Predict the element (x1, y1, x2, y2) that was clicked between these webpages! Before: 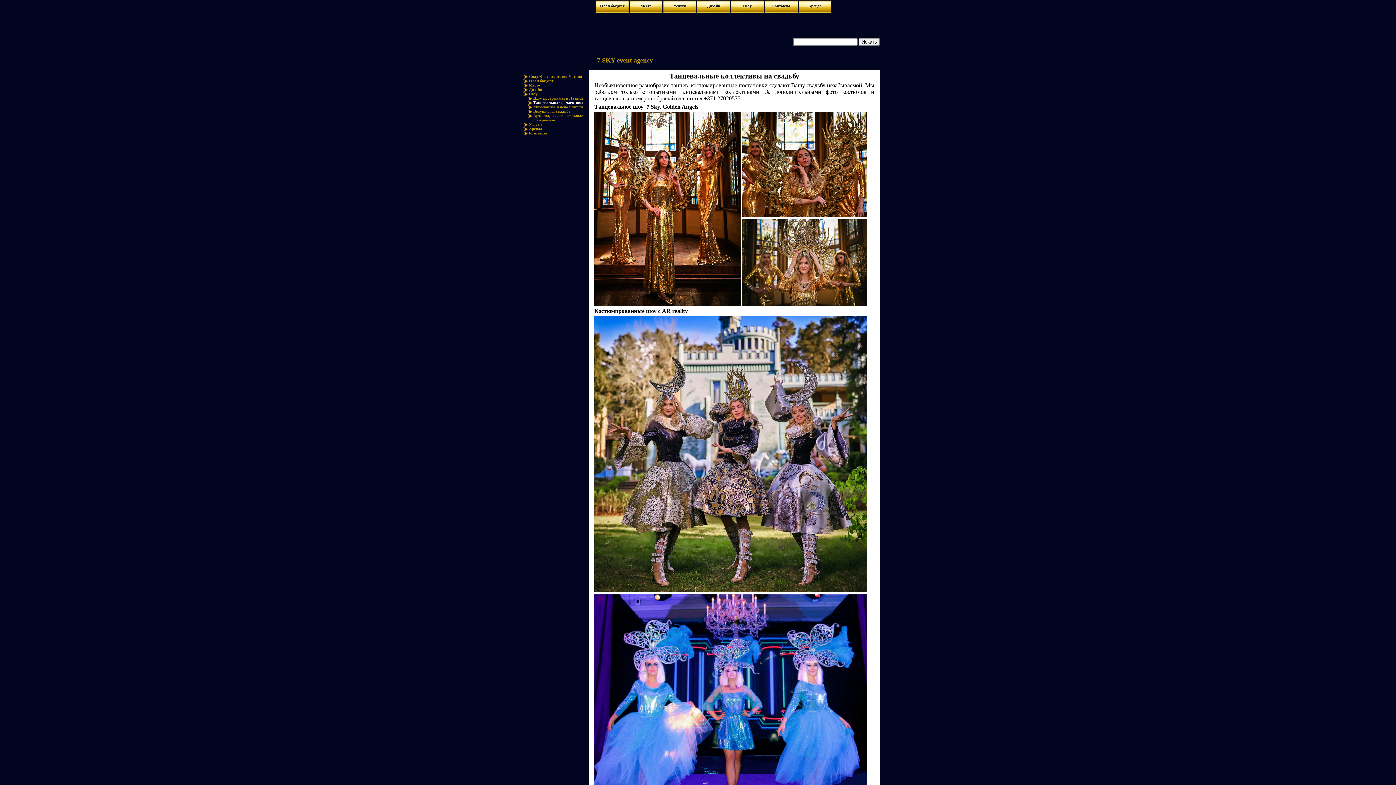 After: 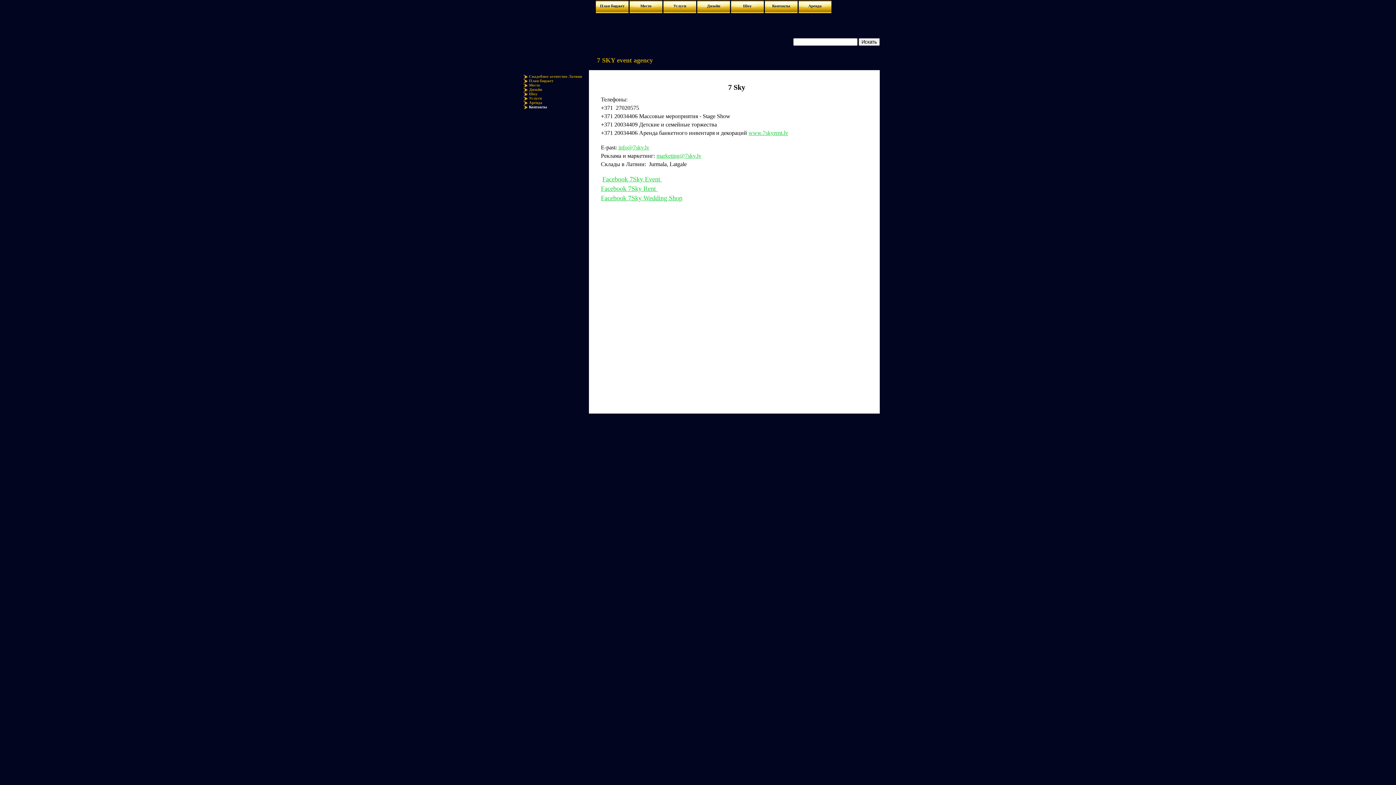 Action: bbox: (529, 130, 547, 135) label: Контакты